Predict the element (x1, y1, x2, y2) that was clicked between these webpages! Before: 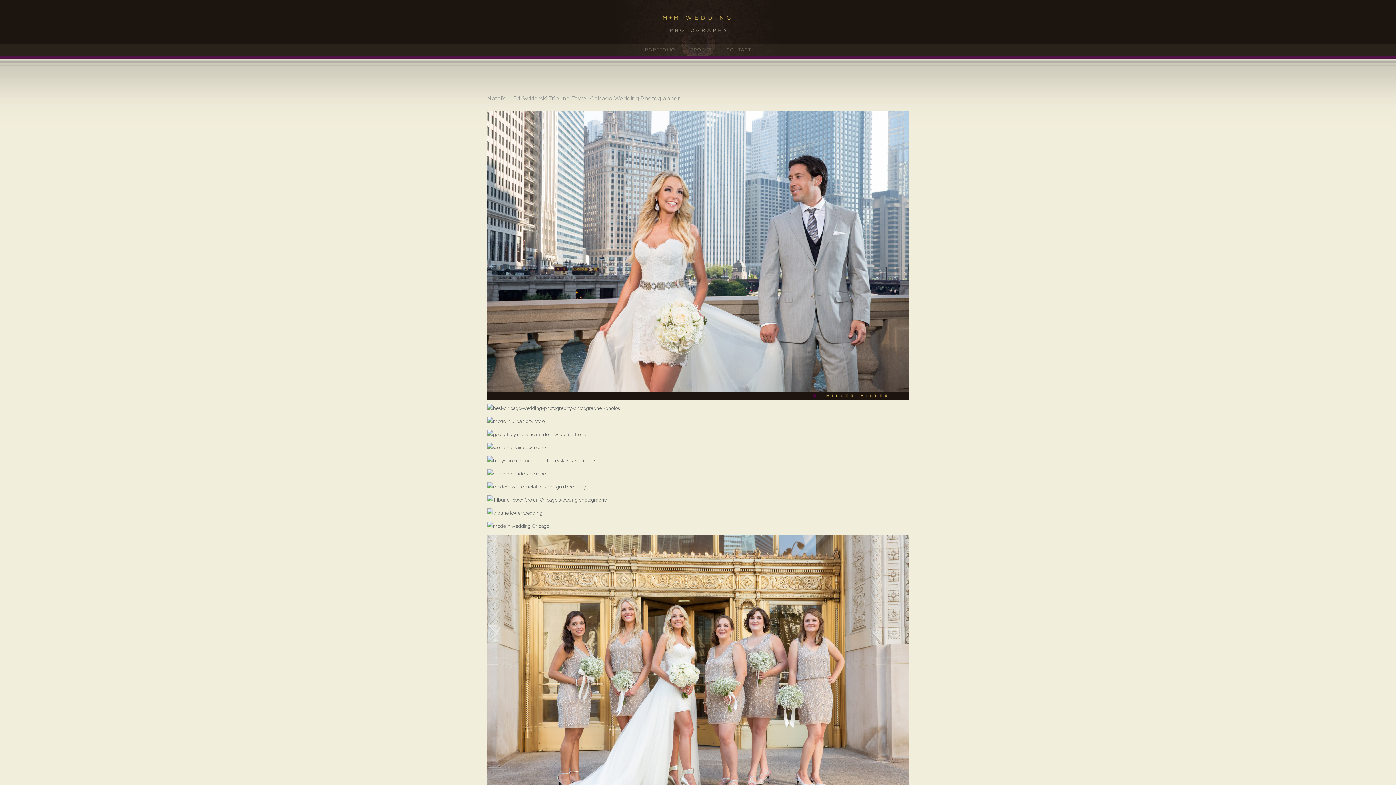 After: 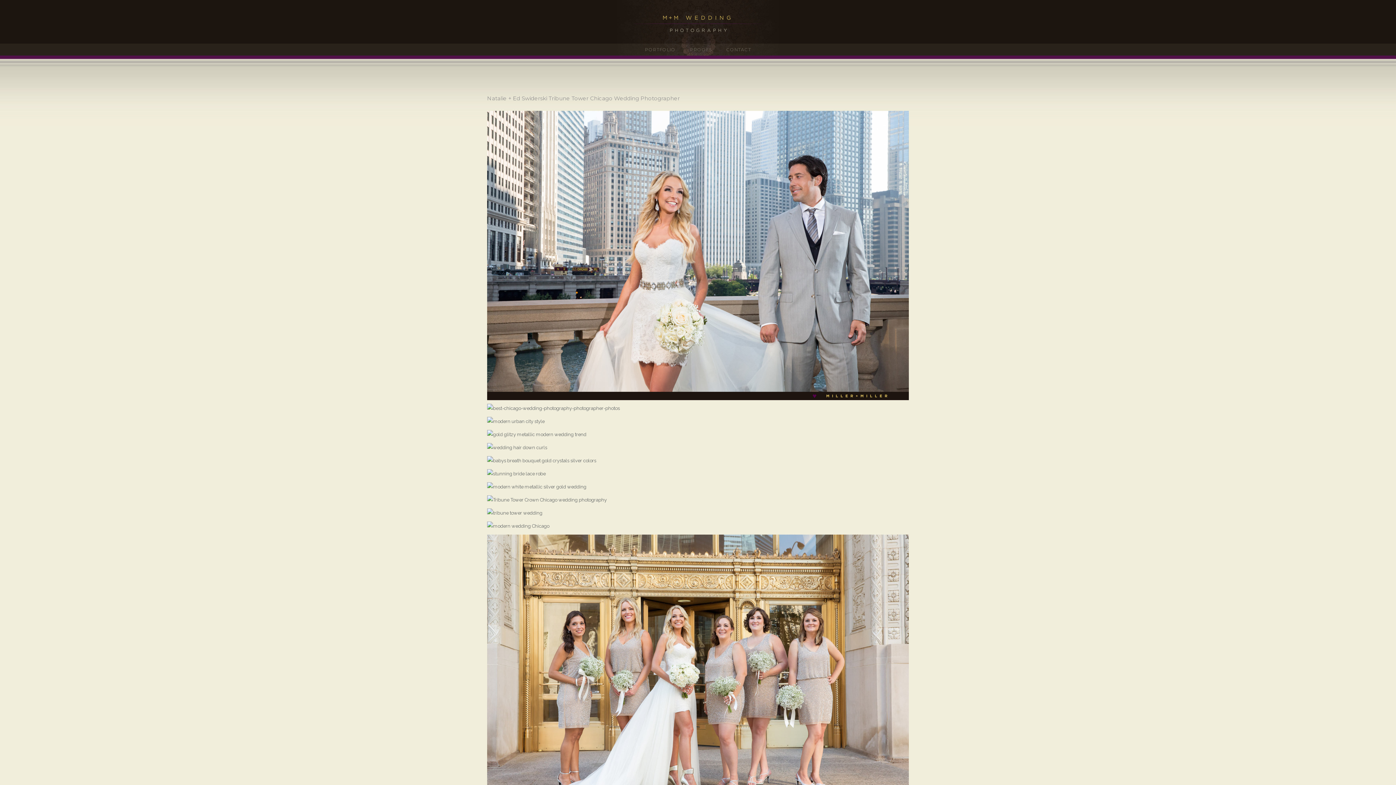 Action: label: Natalie + Ed Swiderski Tribune Tower Chicago Wedding Photographer bbox: (487, 95, 680, 101)